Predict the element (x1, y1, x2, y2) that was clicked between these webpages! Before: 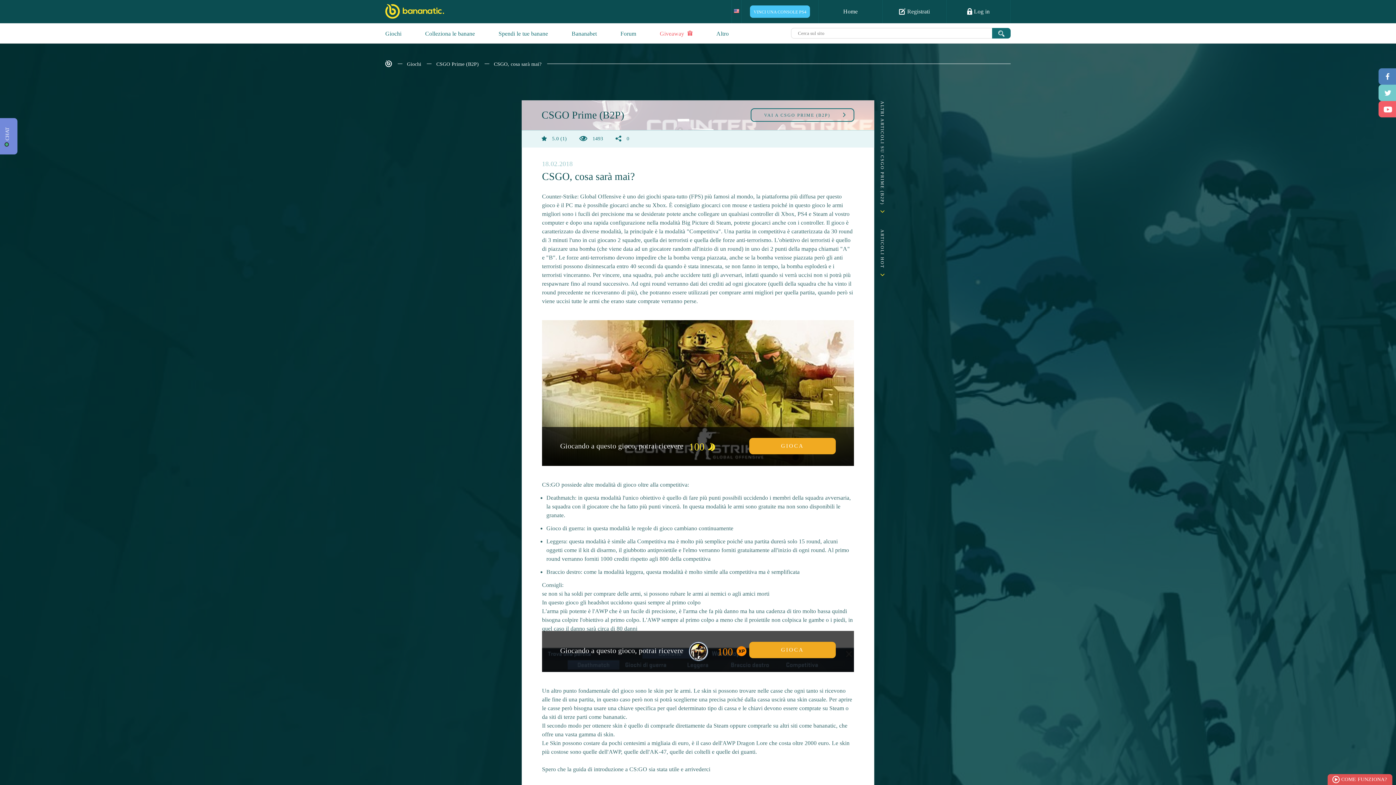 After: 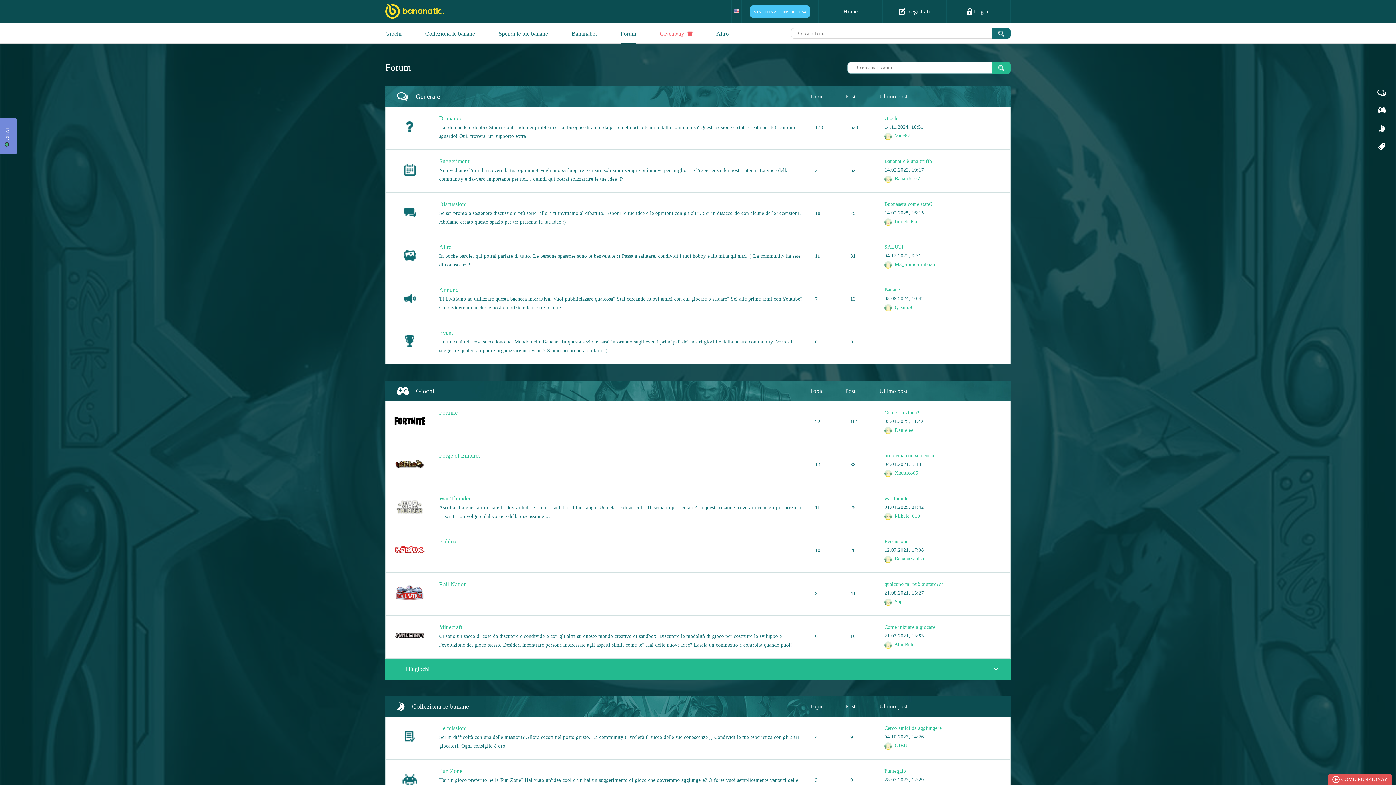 Action: bbox: (620, 23, 636, 43) label: Forum